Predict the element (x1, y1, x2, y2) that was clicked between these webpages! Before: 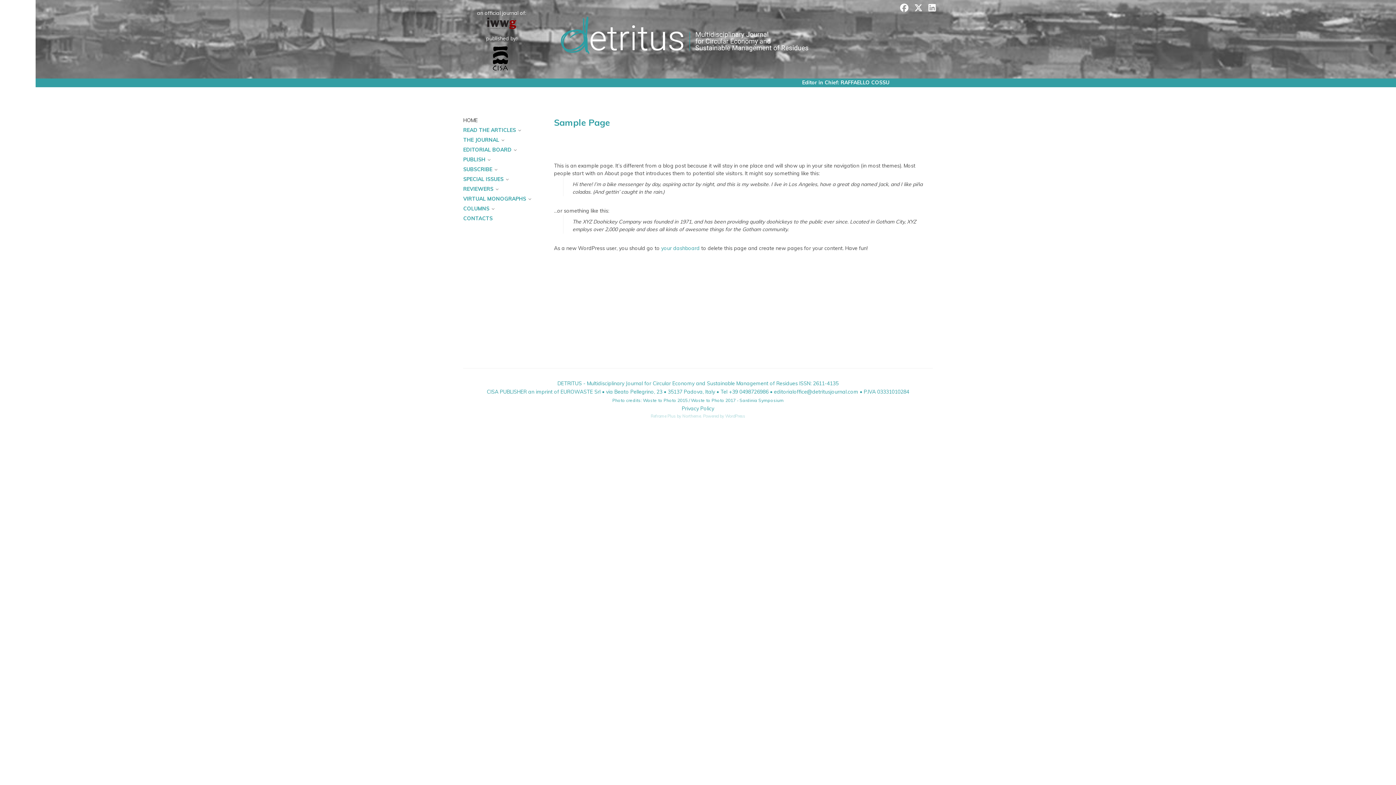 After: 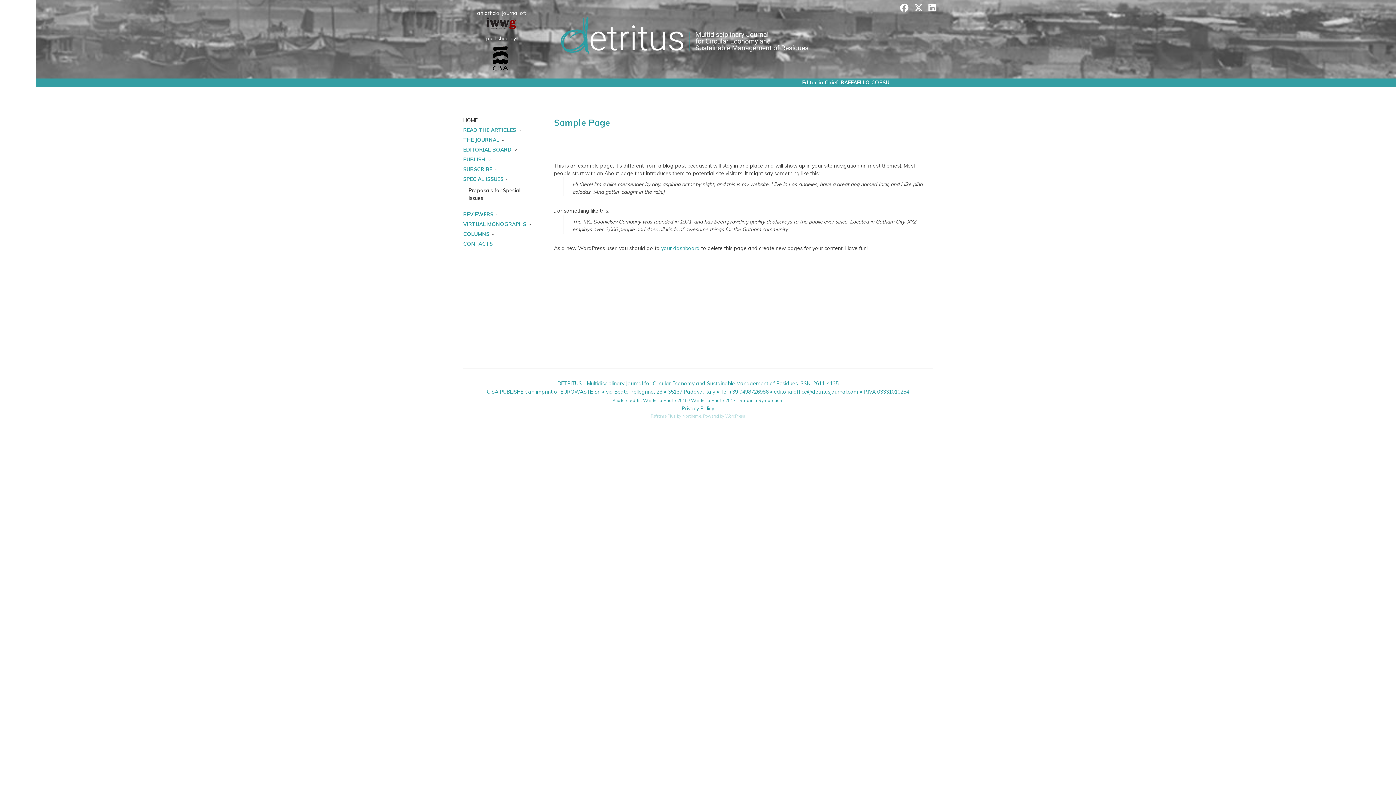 Action: bbox: (463, 175, 509, 182) label: SPECIAL ISSUES